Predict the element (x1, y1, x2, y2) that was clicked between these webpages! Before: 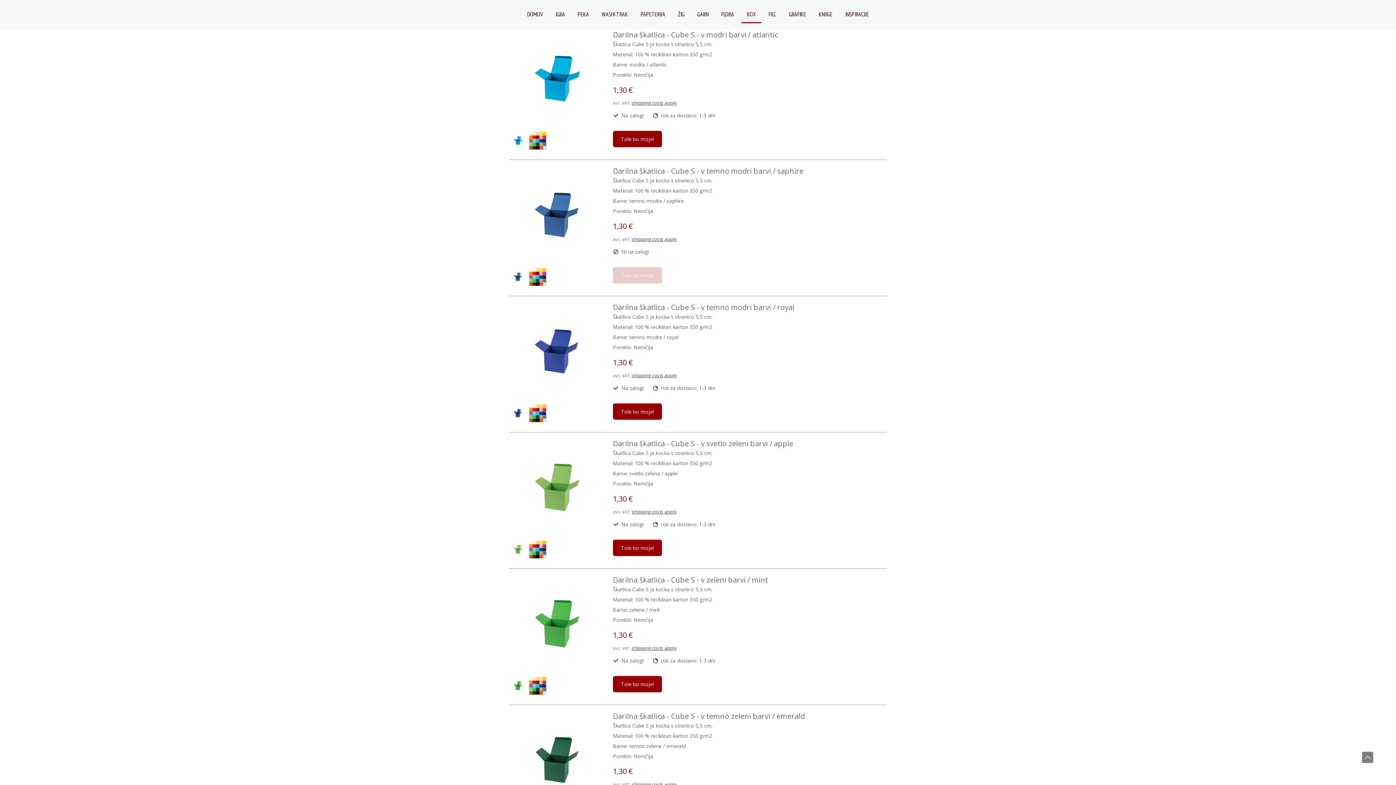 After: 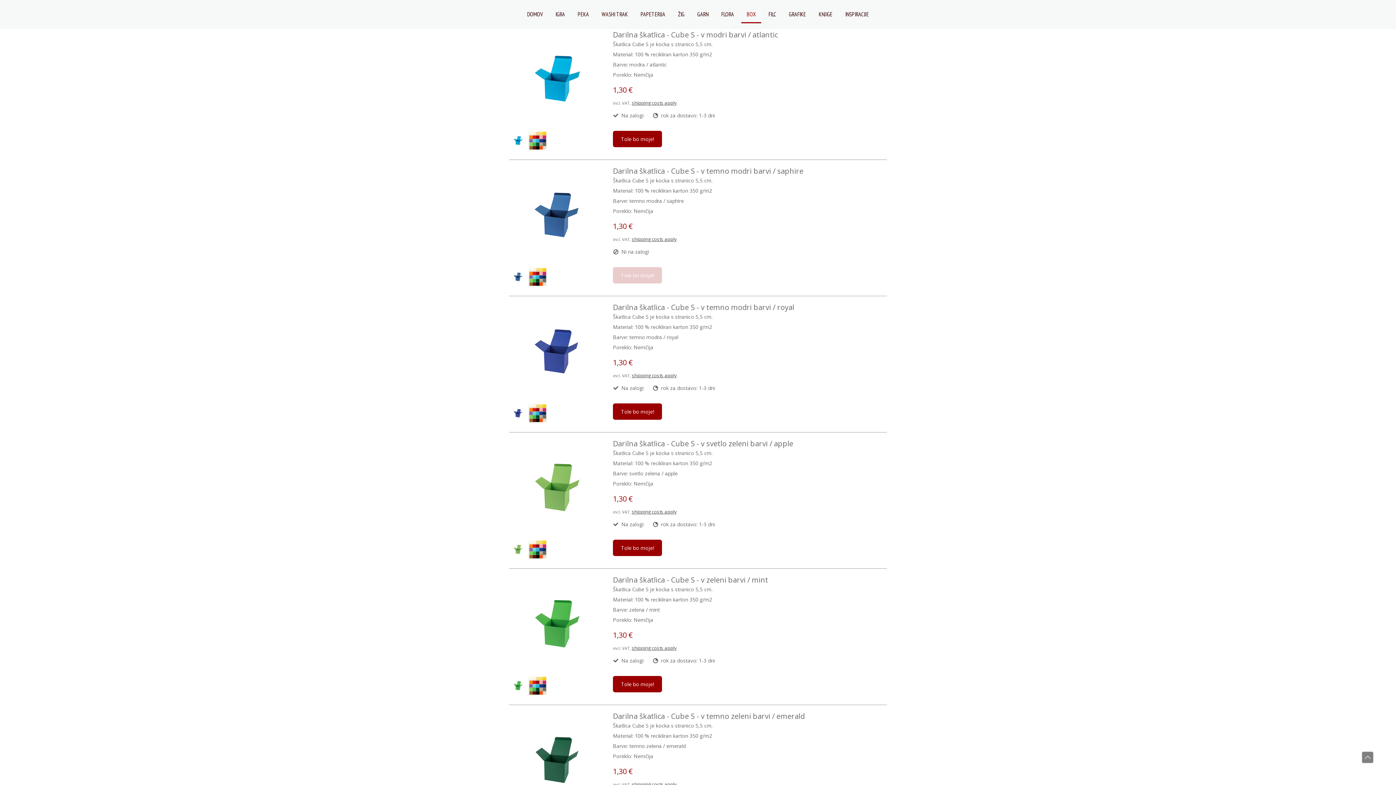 Action: bbox: (509, 689, 527, 696)